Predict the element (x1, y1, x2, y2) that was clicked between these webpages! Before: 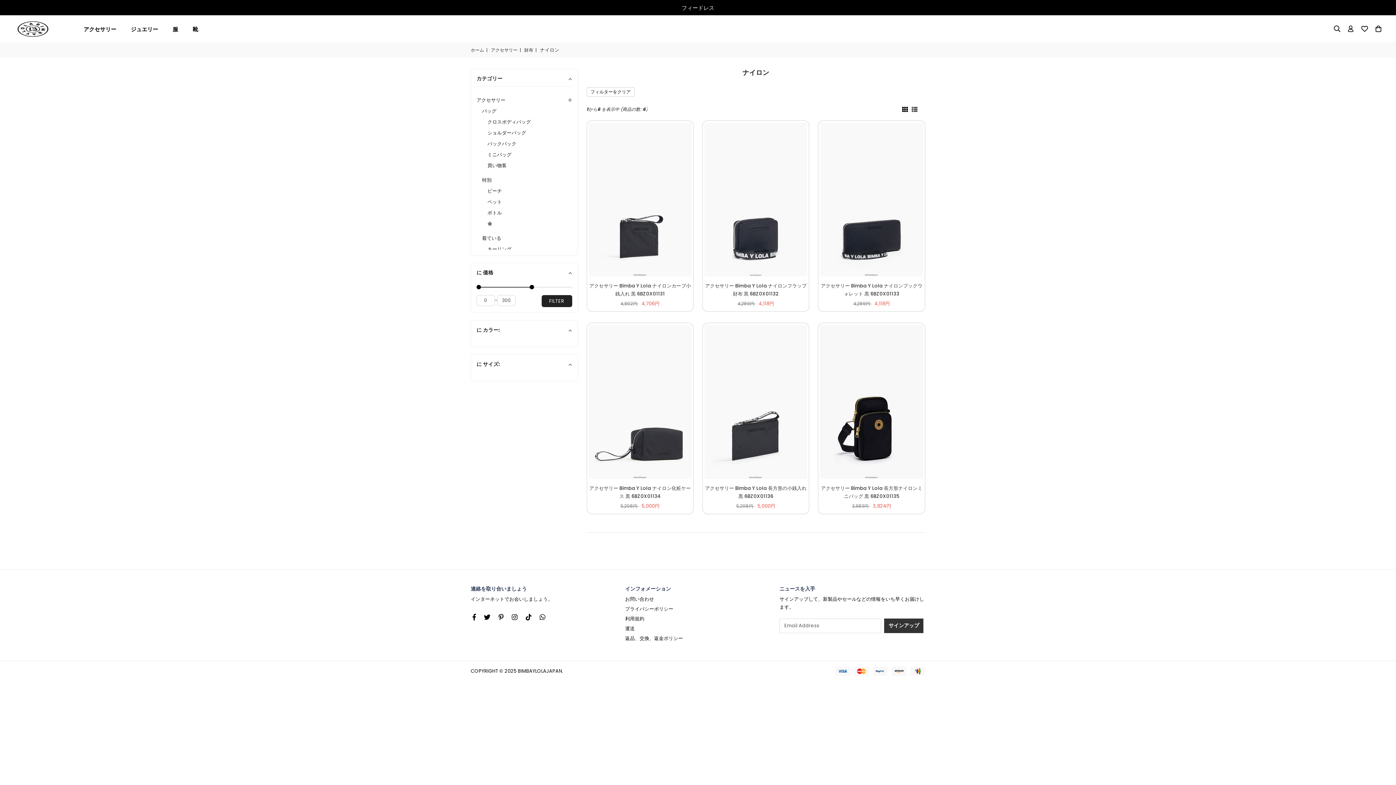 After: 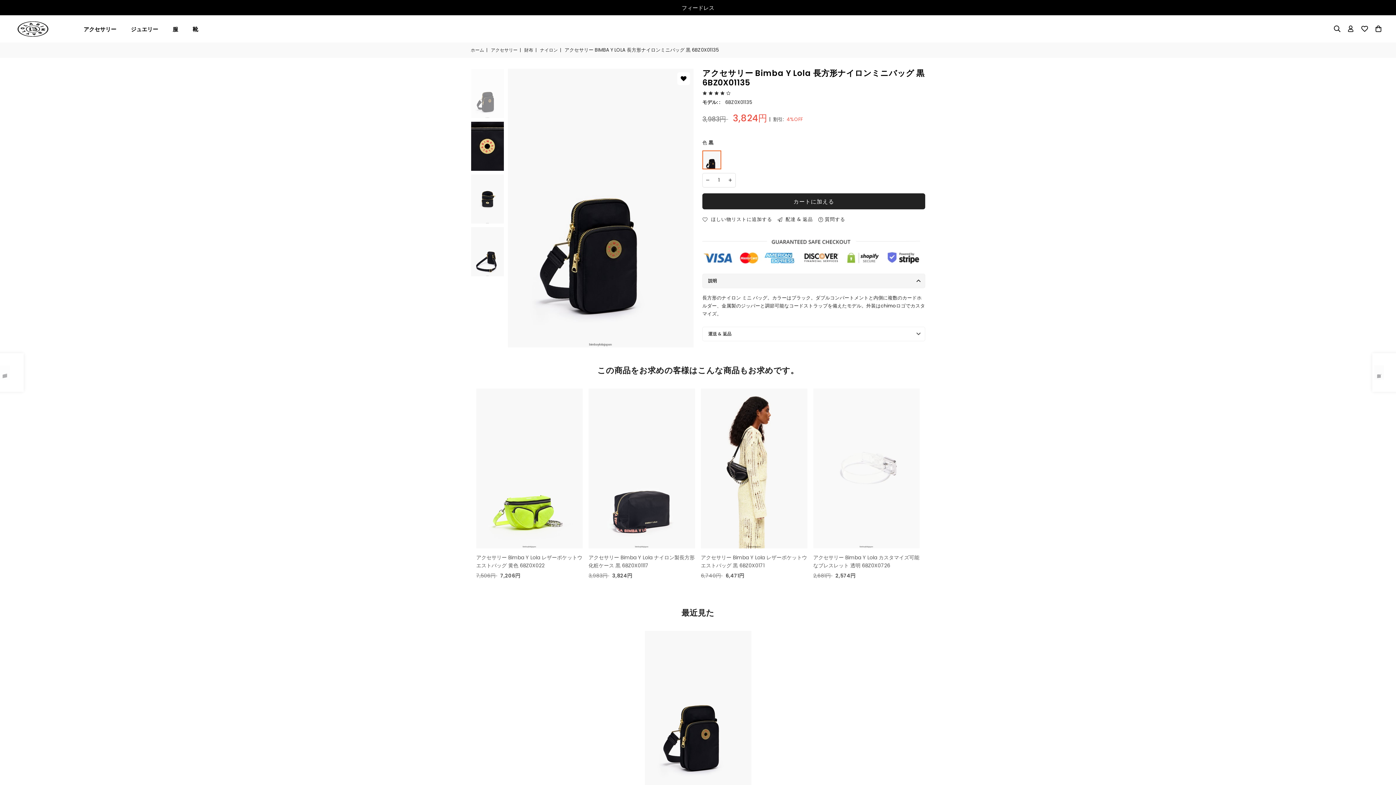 Action: bbox: (820, 325, 923, 479)